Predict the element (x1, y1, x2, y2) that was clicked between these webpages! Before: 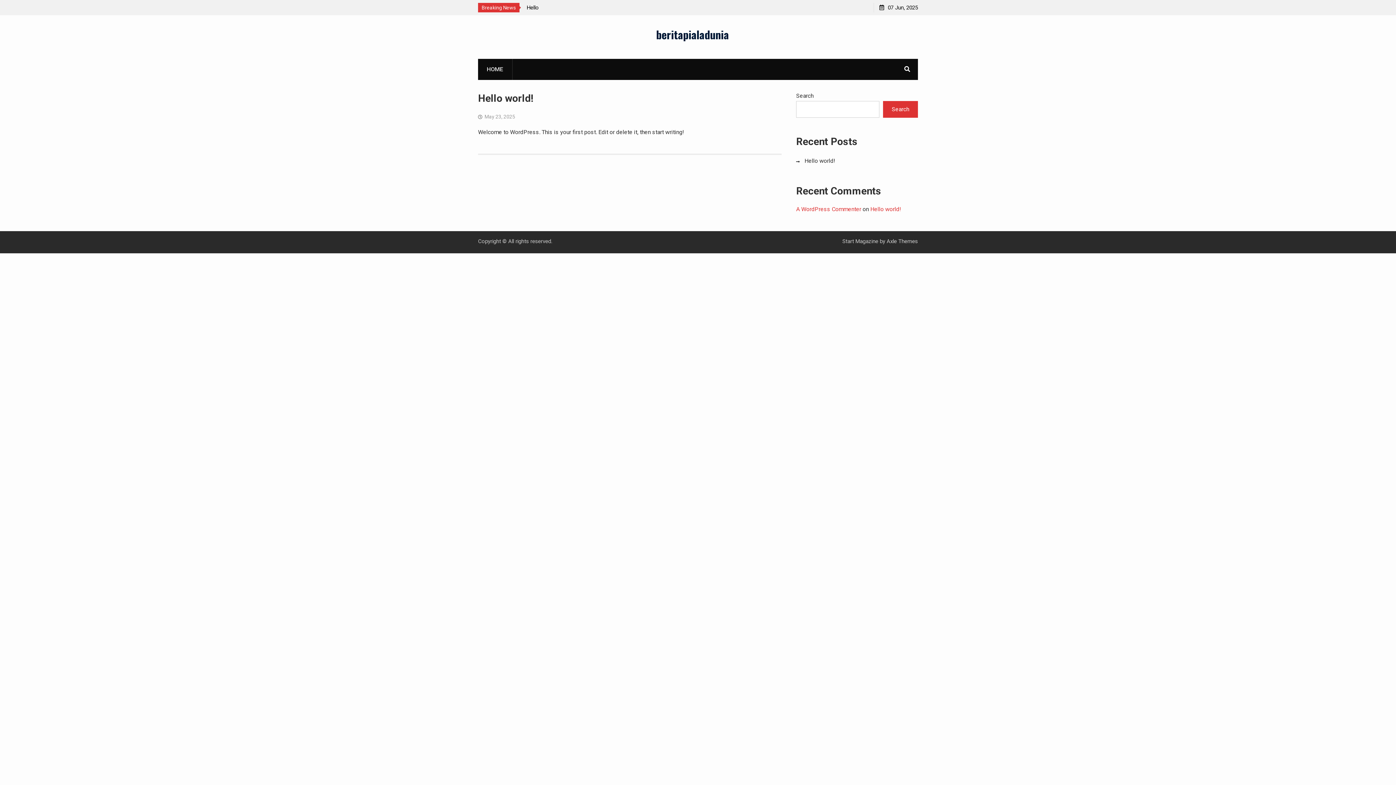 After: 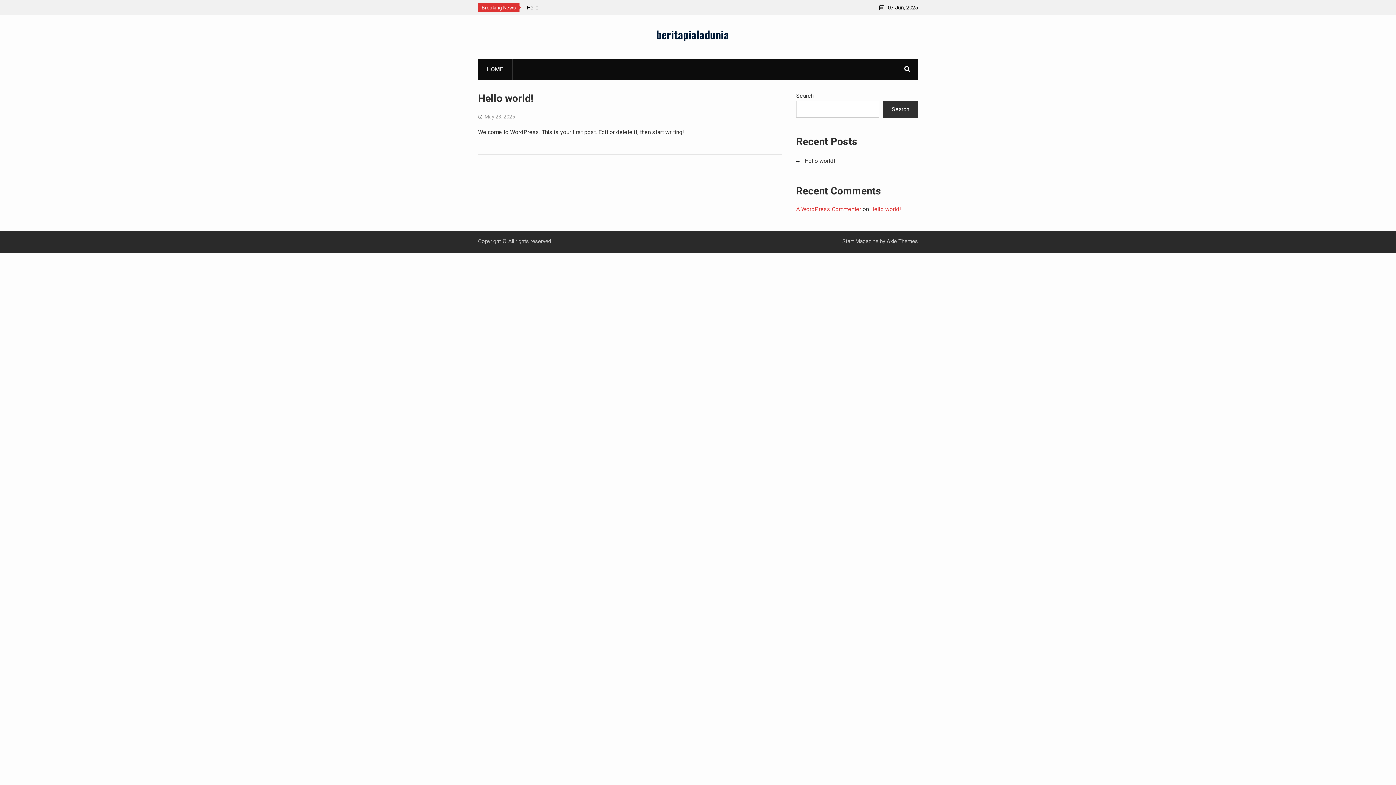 Action: label: Search bbox: (883, 101, 918, 117)